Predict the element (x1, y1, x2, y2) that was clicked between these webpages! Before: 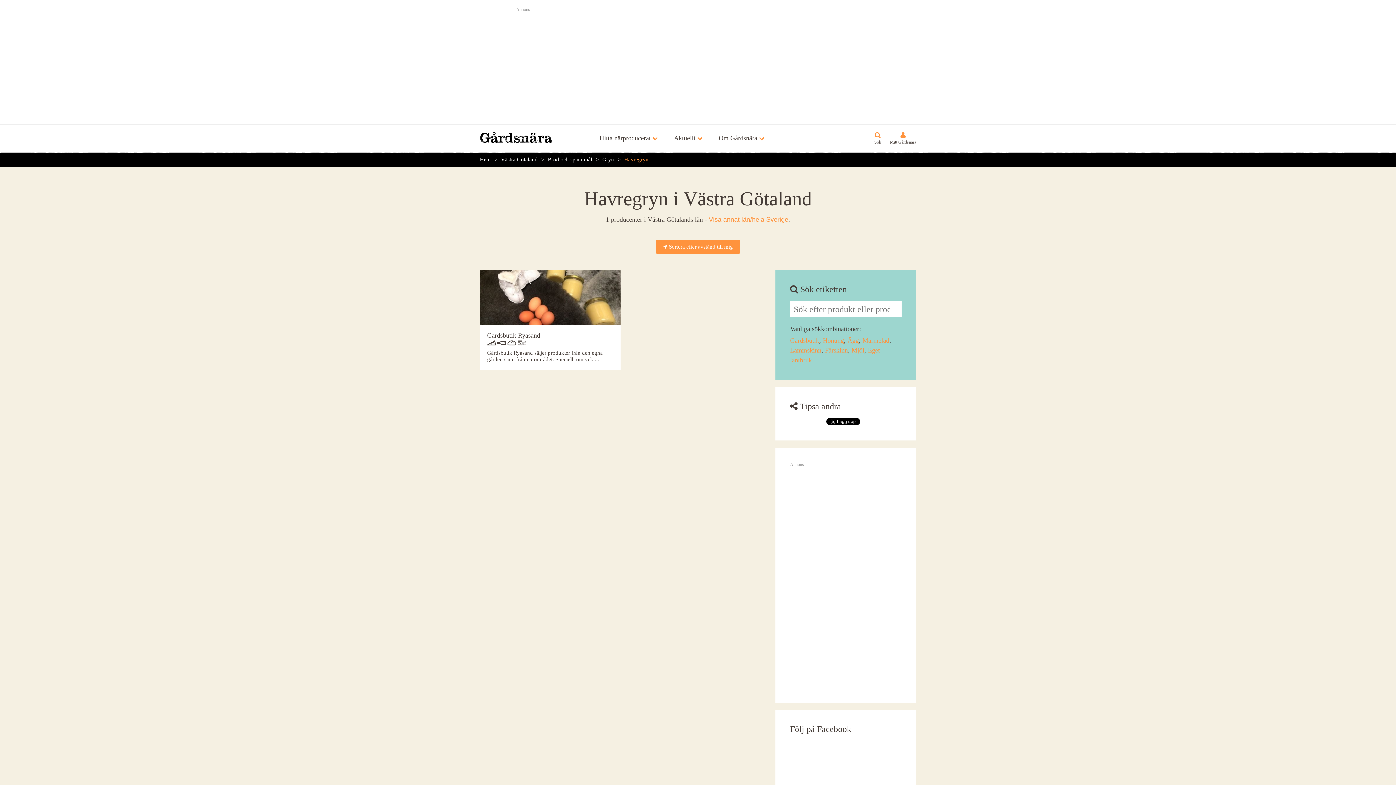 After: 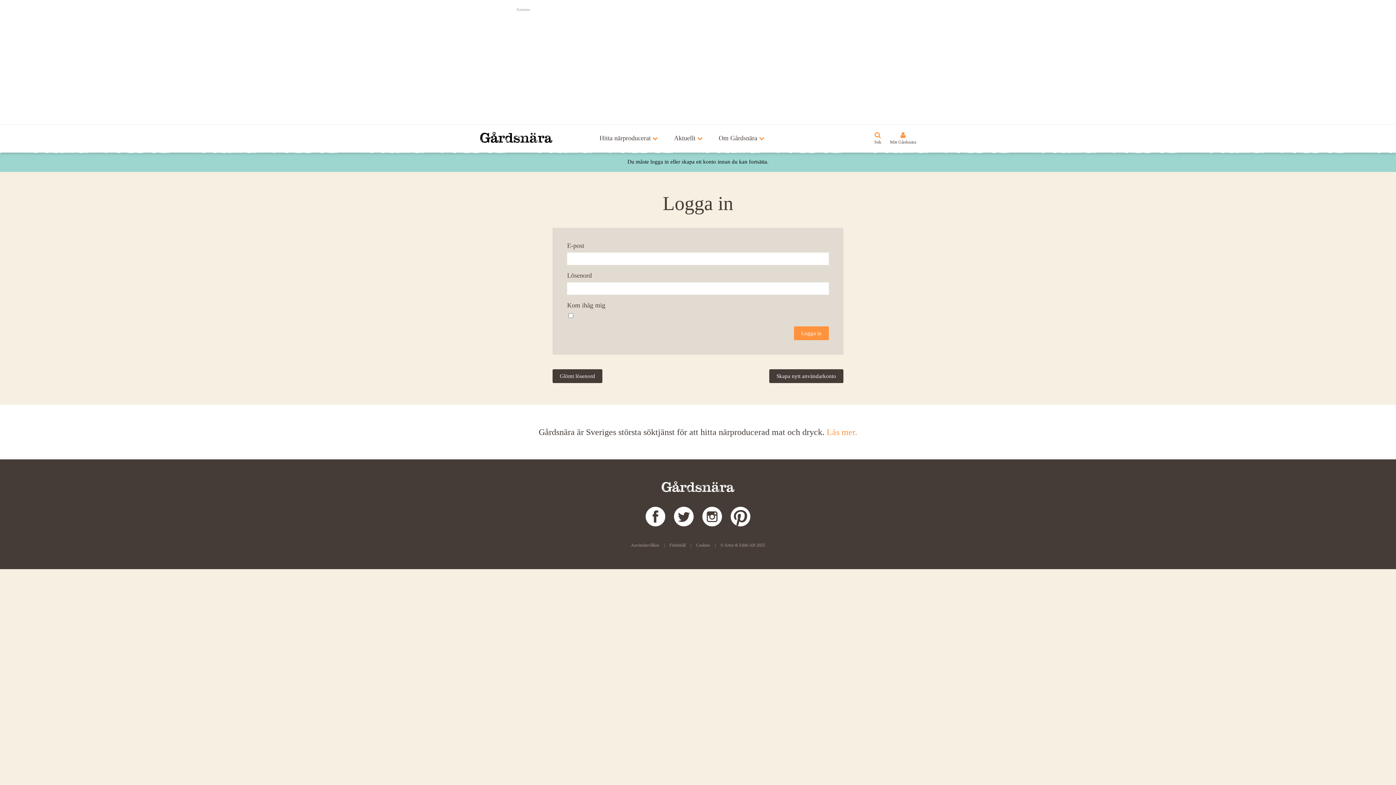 Action: label: Mitt Gårdsnära bbox: (890, 132, 916, 144)